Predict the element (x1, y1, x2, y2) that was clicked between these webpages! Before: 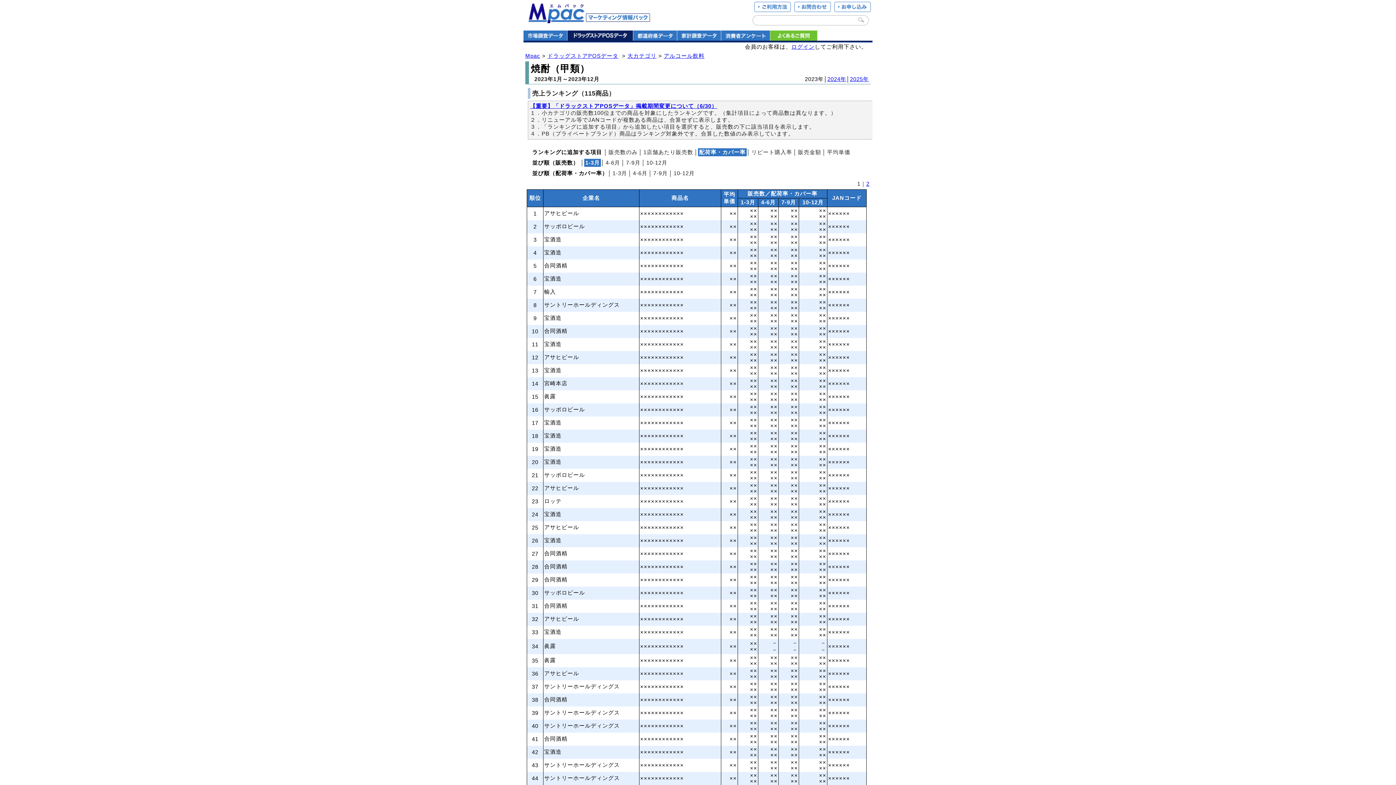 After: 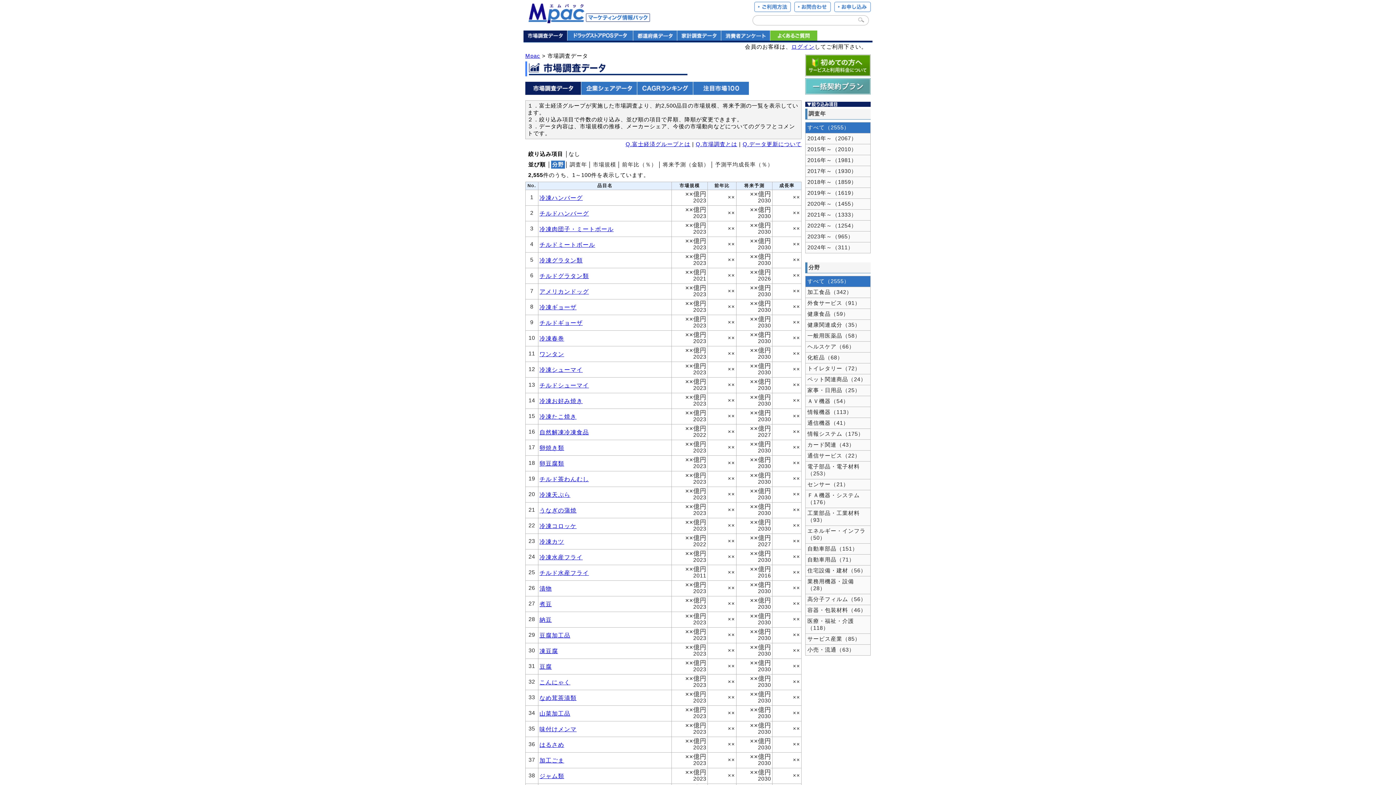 Action: bbox: (523, 30, 567, 40)